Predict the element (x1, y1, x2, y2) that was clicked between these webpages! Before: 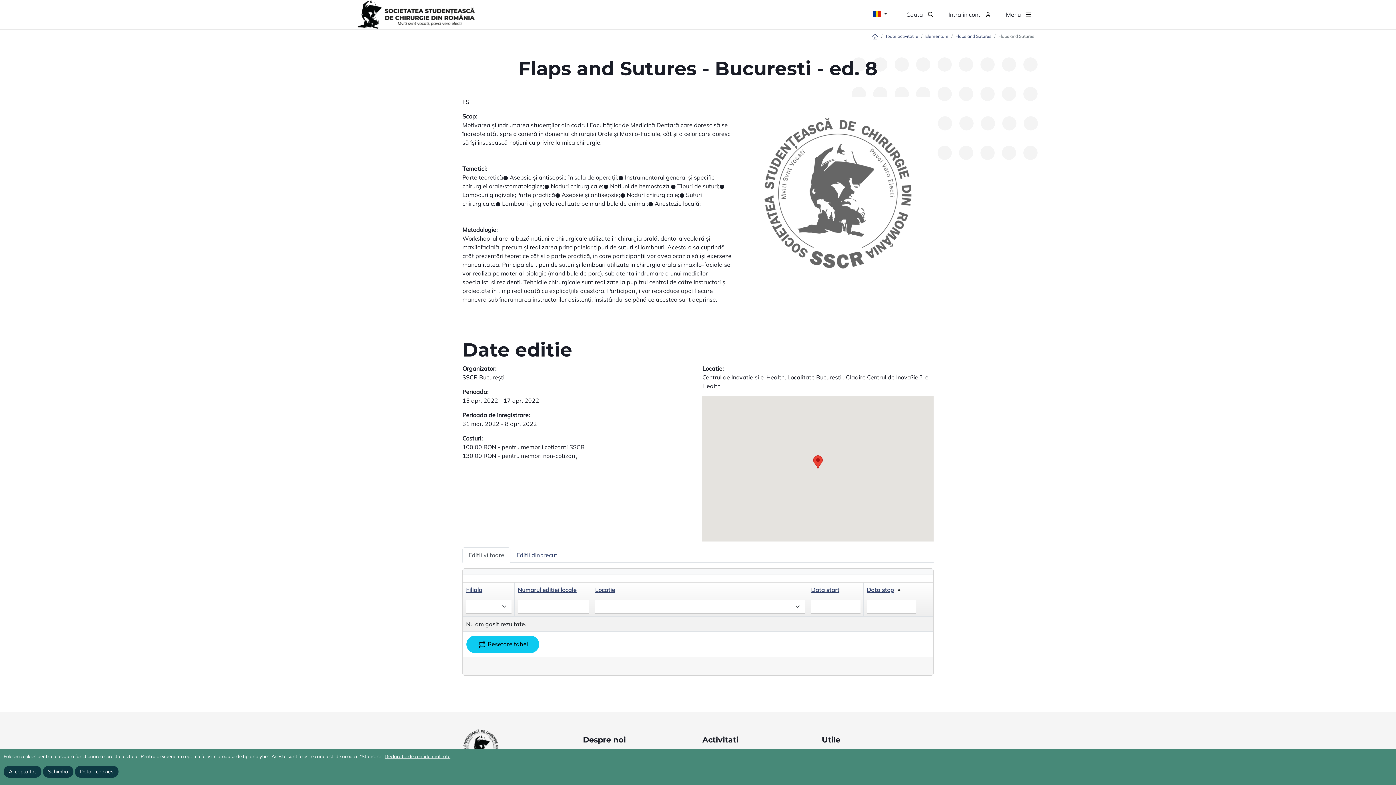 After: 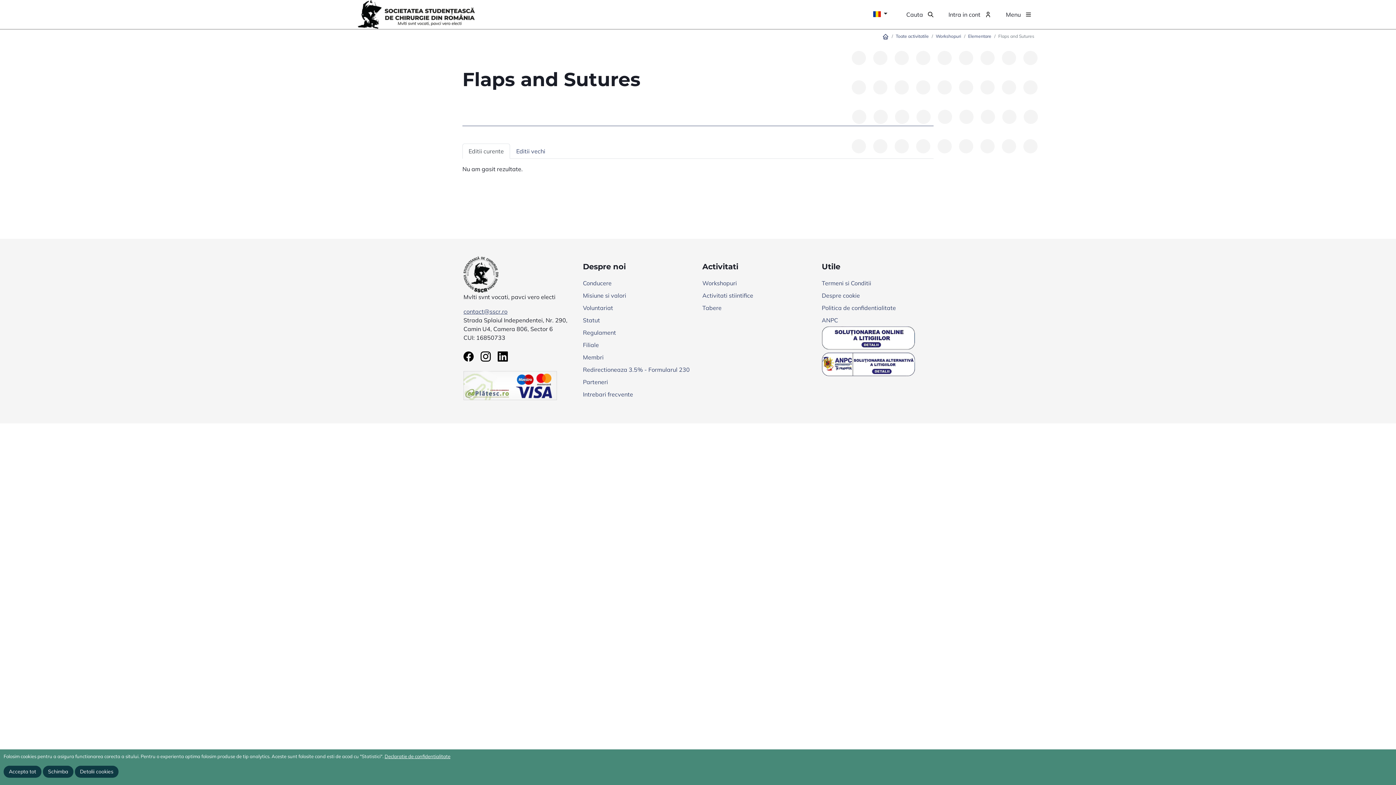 Action: label: Flaps and Sutures bbox: (955, 33, 991, 38)